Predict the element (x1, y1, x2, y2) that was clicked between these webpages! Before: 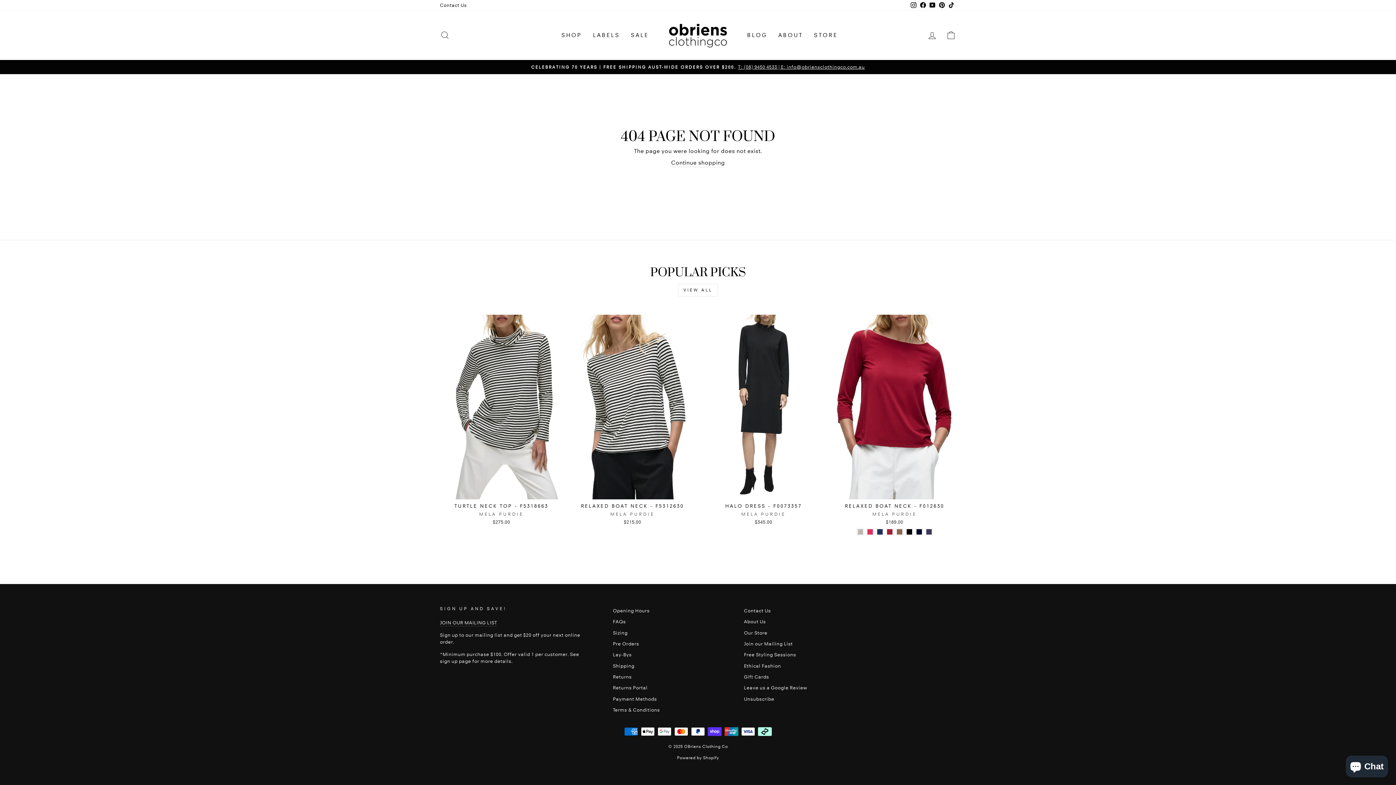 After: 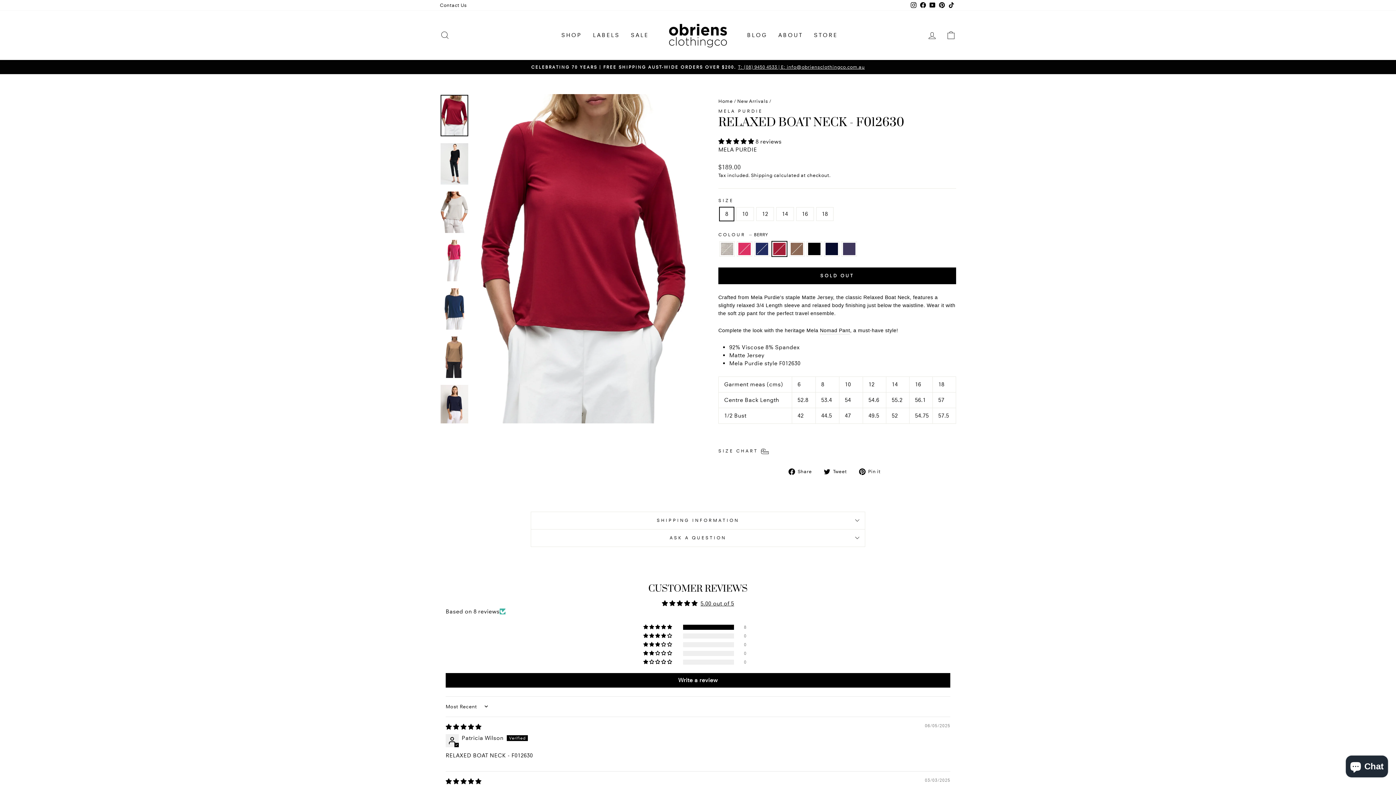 Action: label: RELAXED BOAT NECK - F012630 - BERRY bbox: (886, 528, 893, 535)